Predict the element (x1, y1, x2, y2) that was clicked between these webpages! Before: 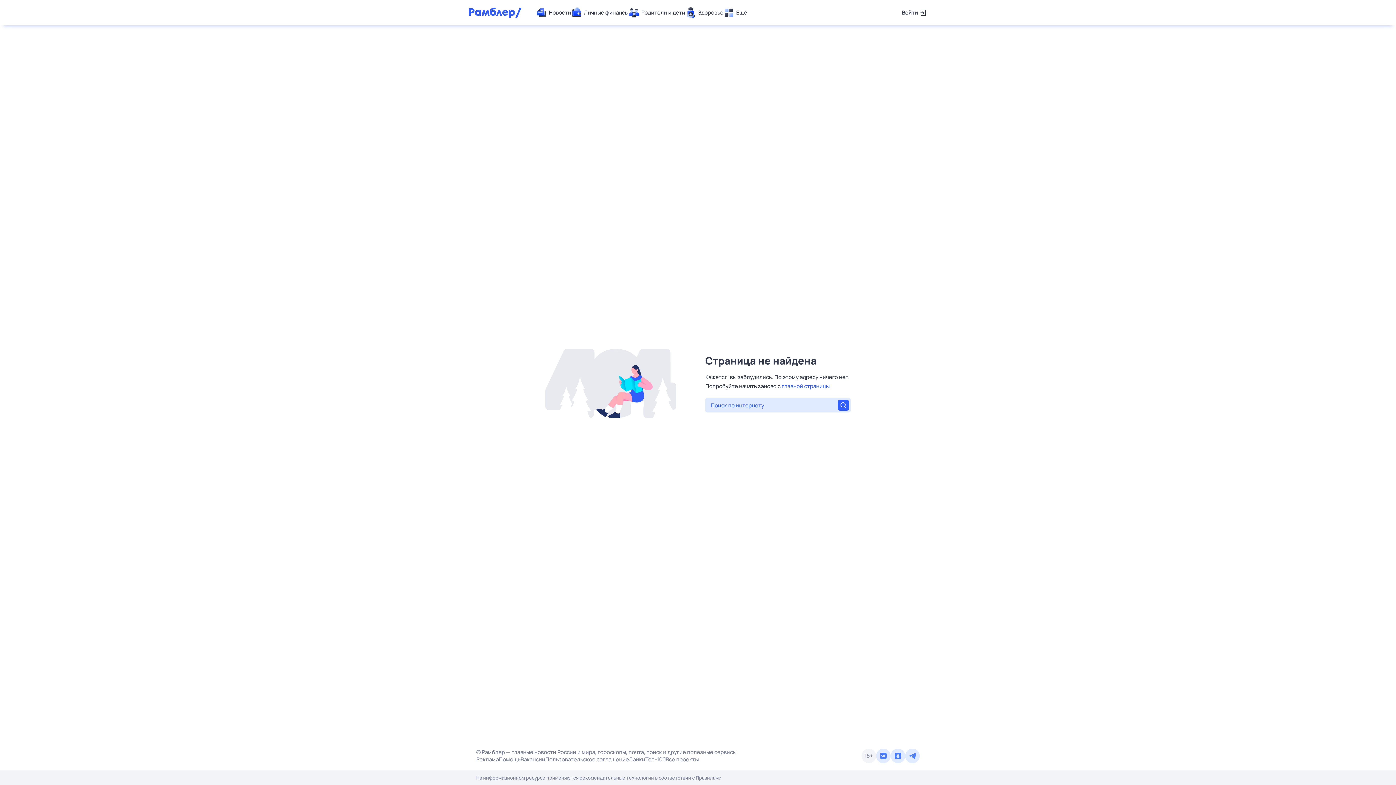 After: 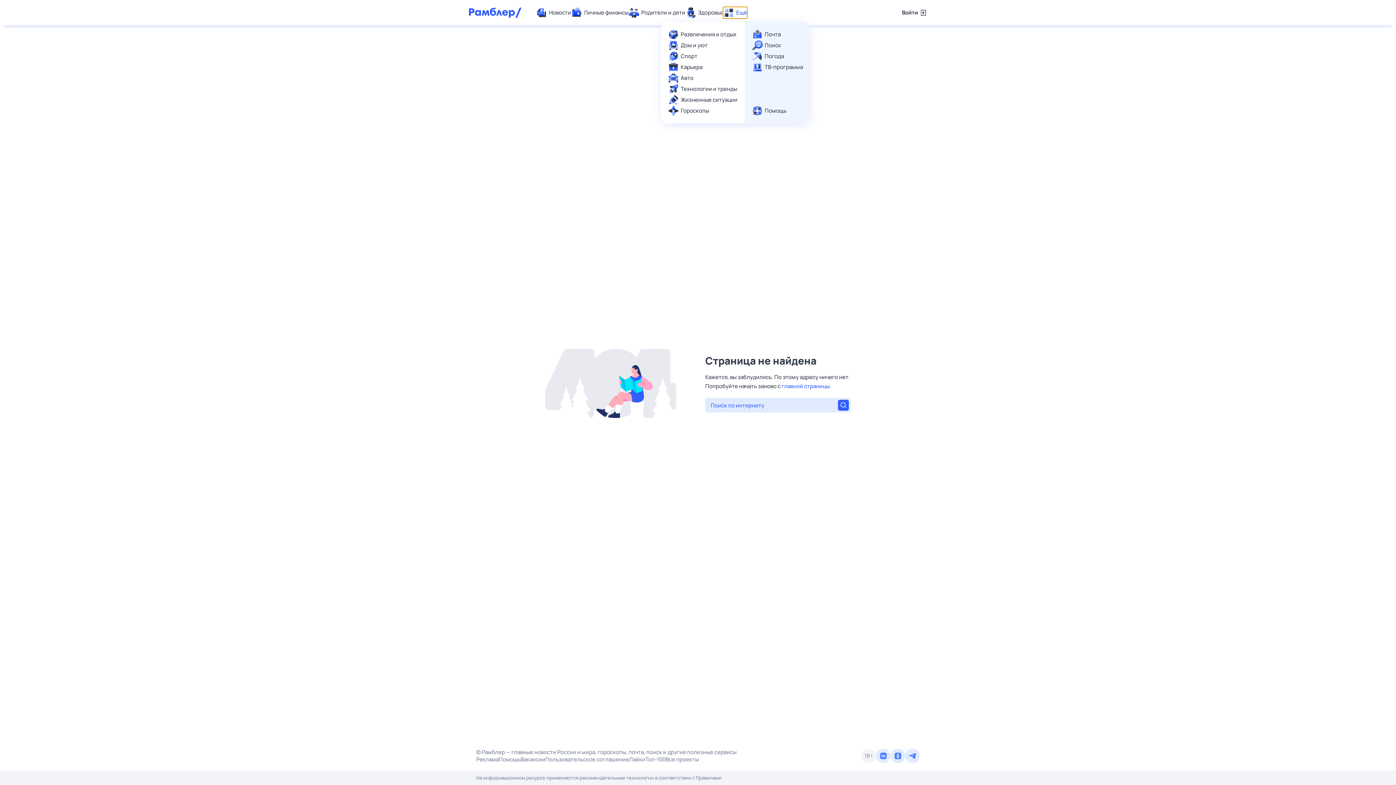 Action: label: Ещё bbox: (723, 7, 747, 18)